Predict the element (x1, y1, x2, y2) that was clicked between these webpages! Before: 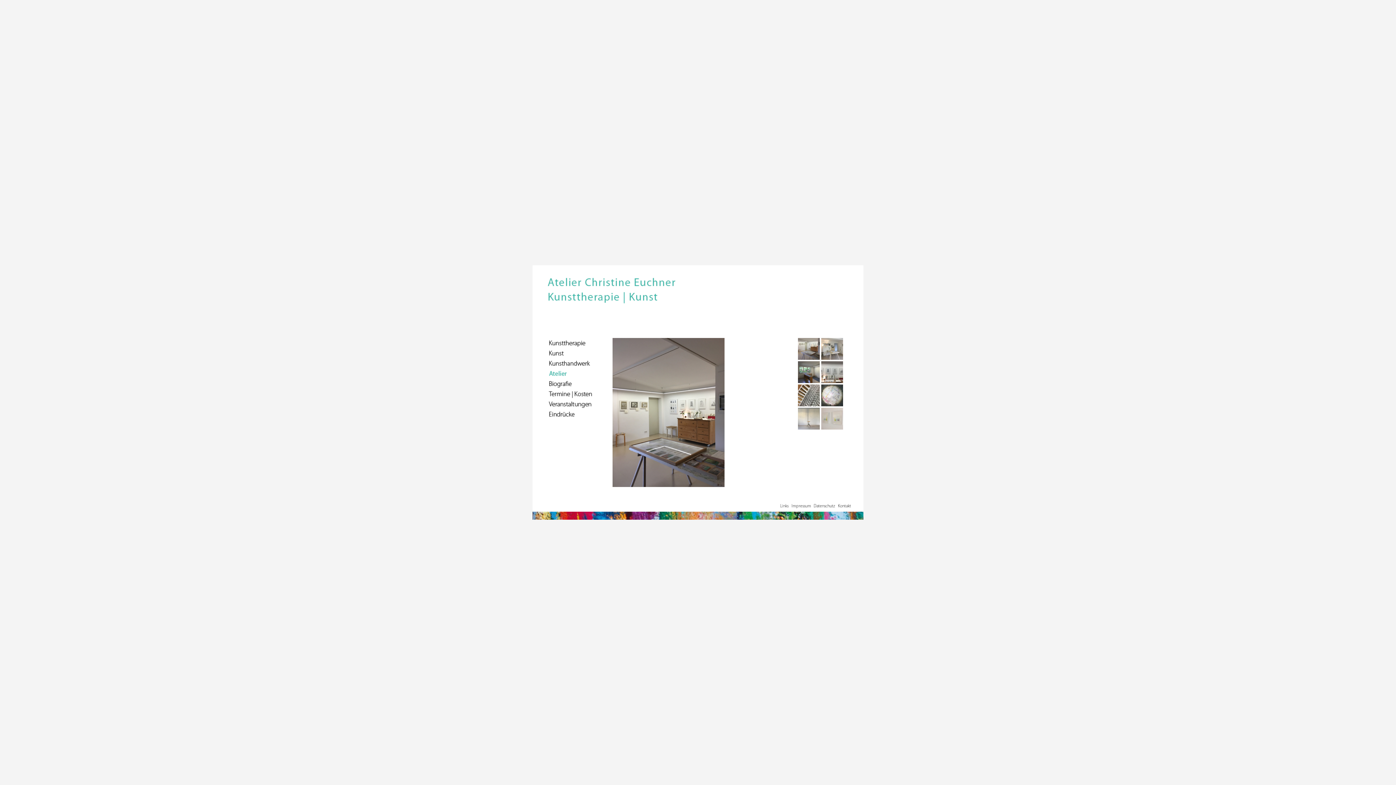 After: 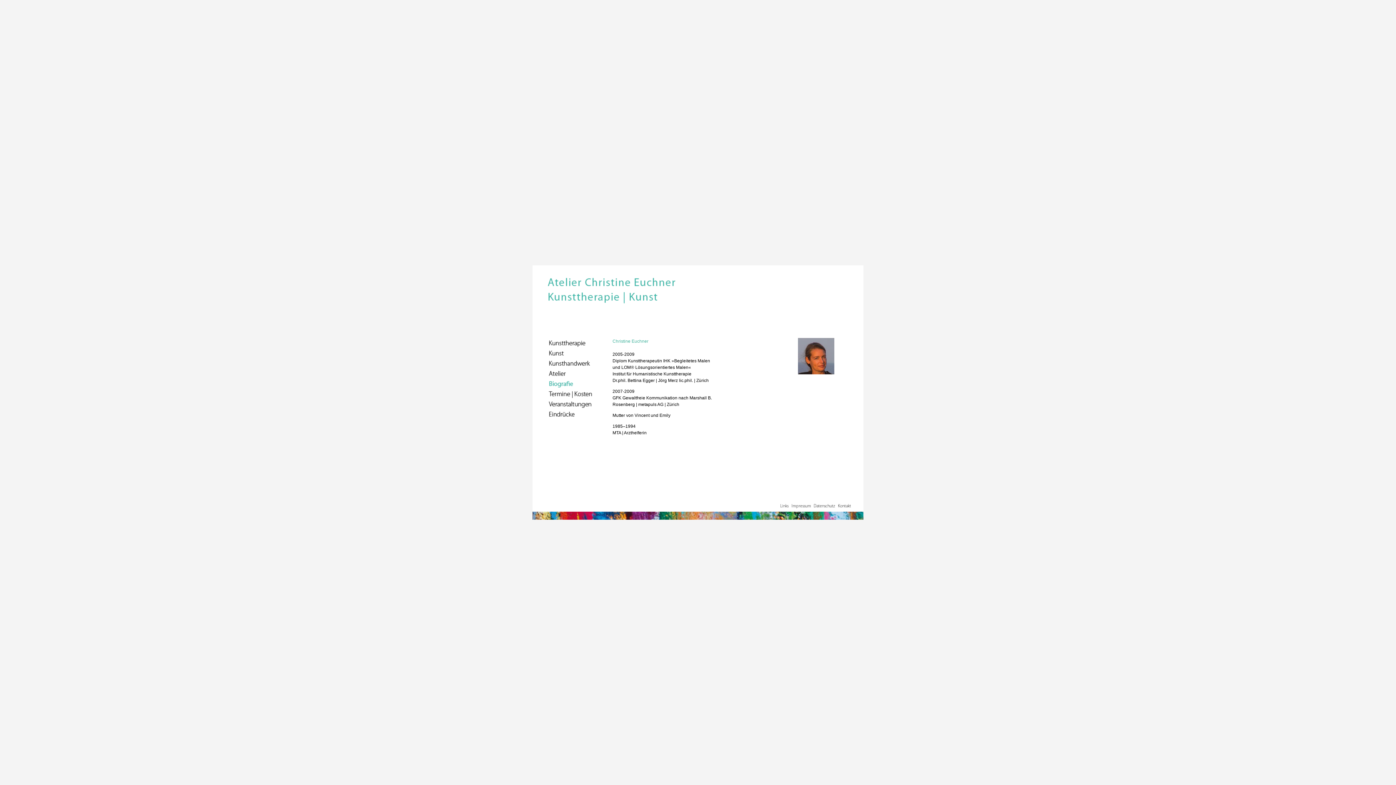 Action: bbox: (547, 384, 601, 390)